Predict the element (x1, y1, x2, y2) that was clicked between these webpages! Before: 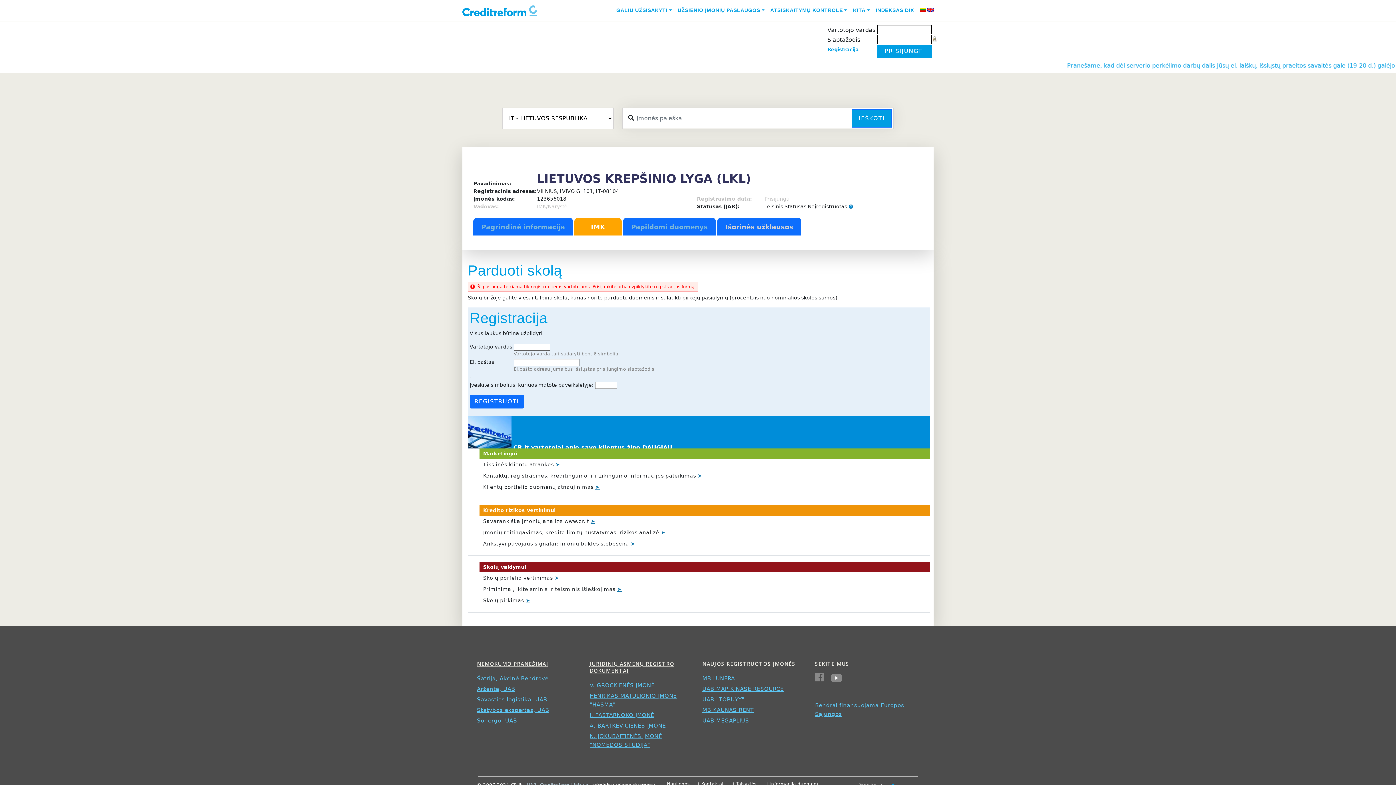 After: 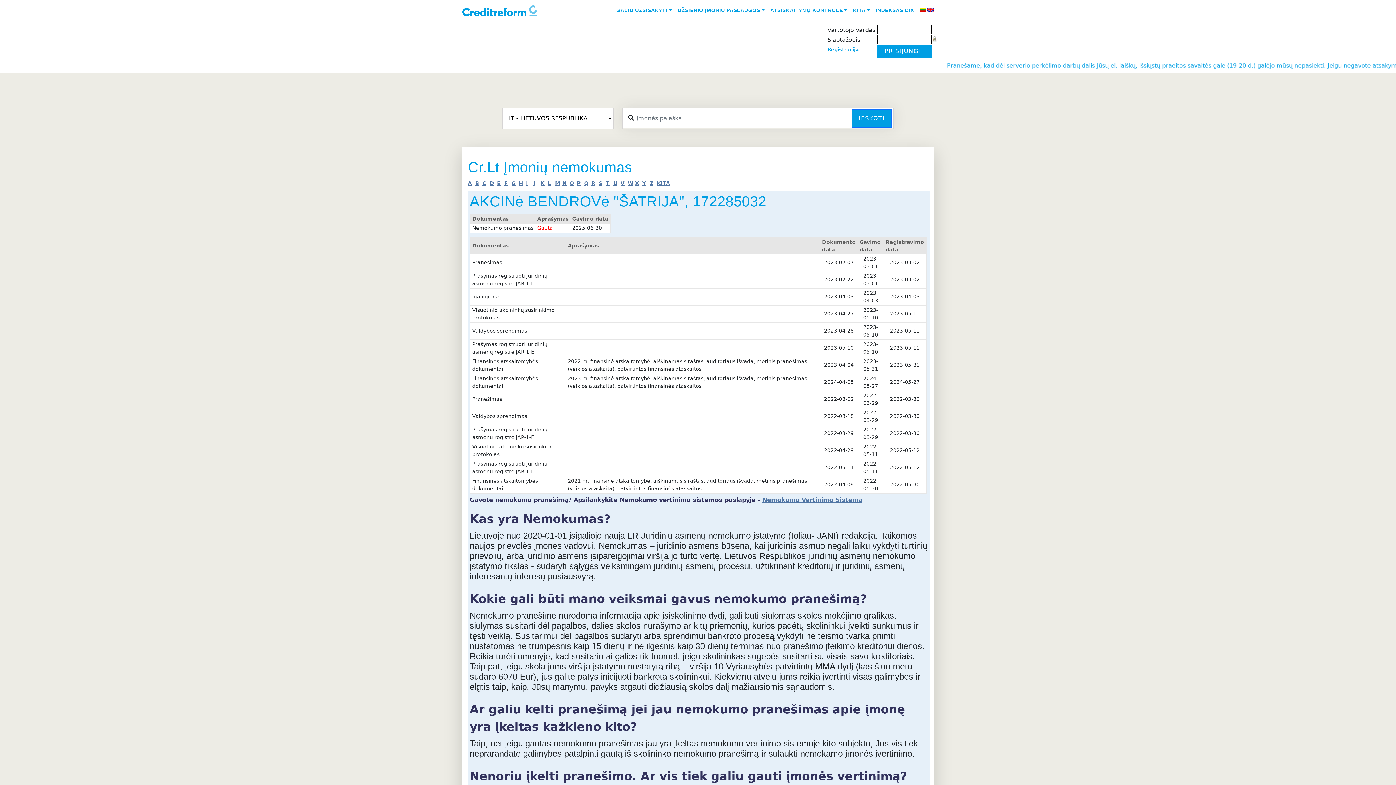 Action: label: Šatrija, Akcinė Bendrovė bbox: (477, 675, 548, 682)